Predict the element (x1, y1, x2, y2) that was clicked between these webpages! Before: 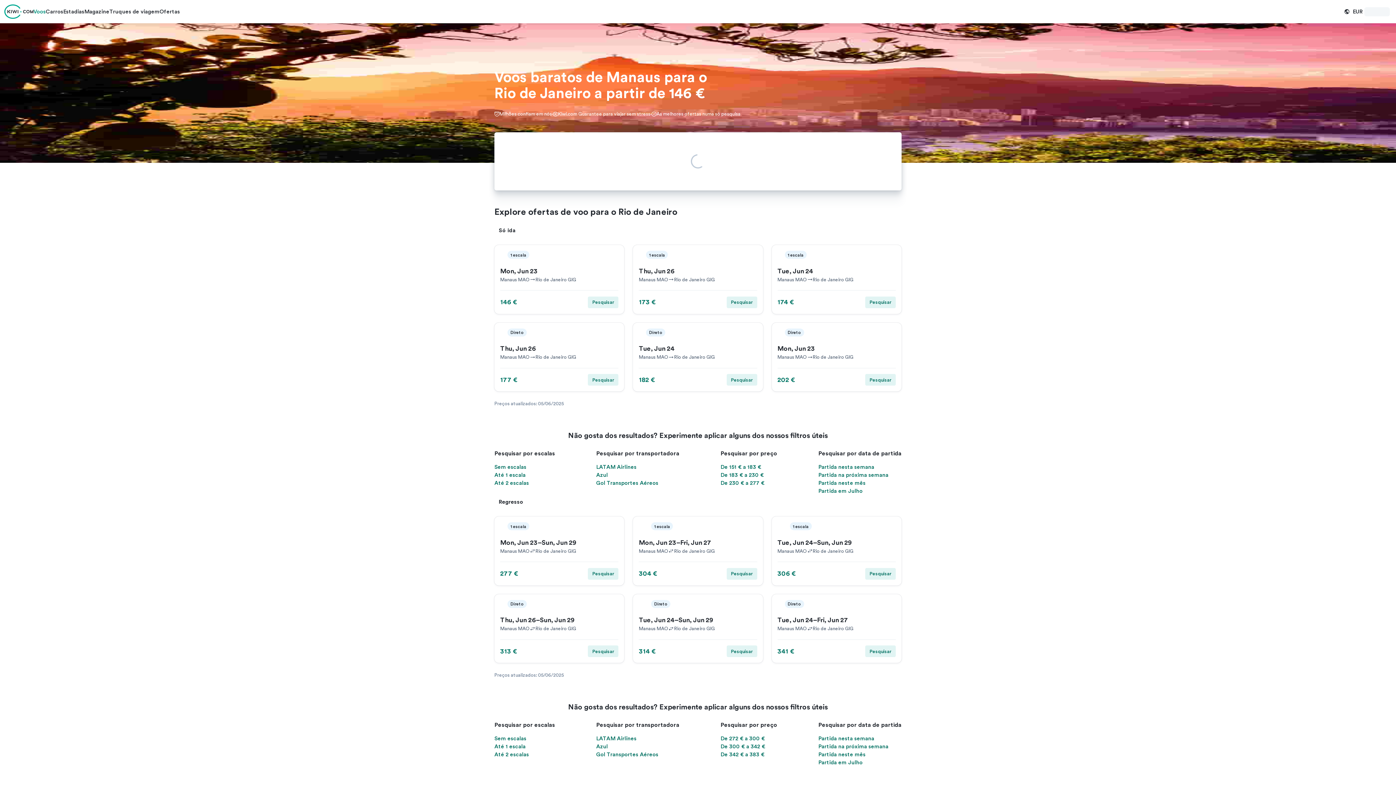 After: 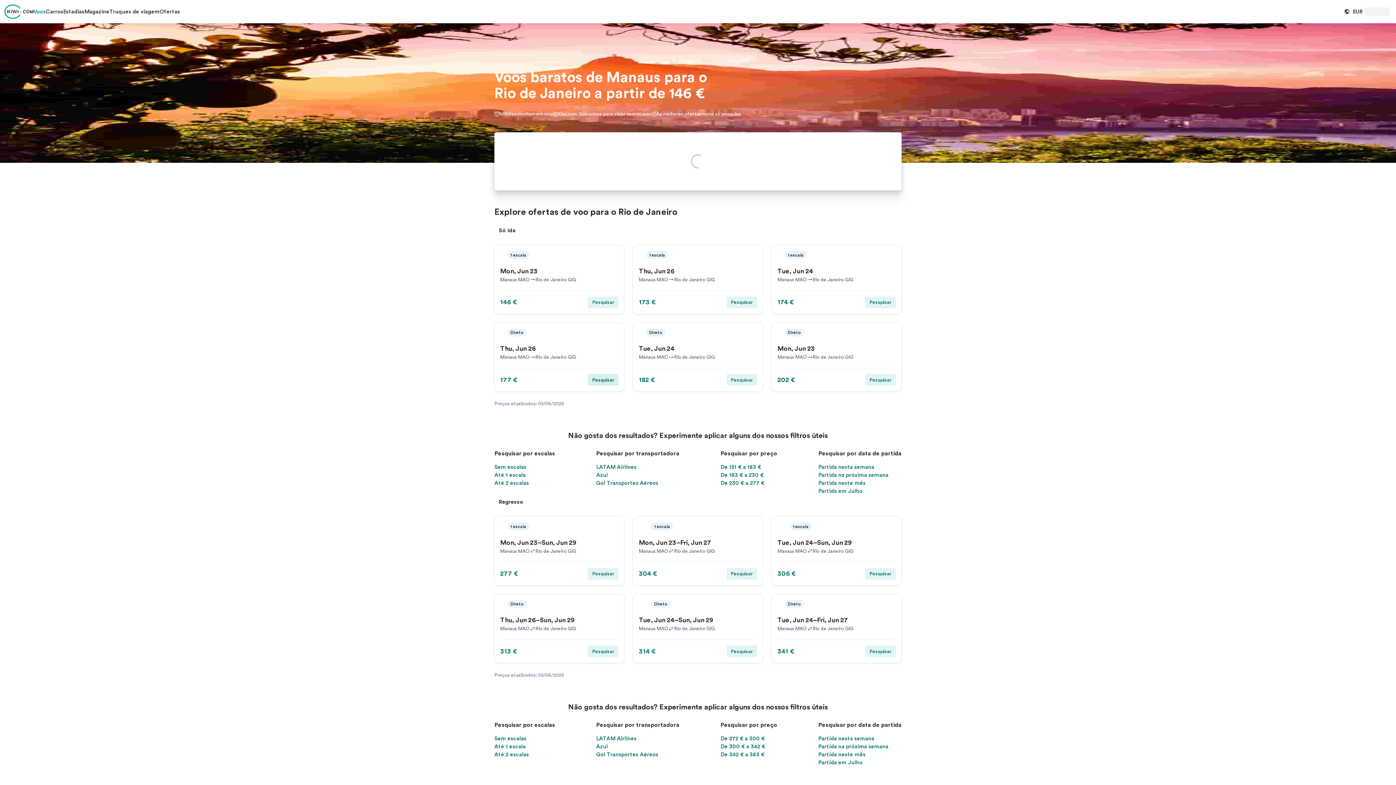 Action: bbox: (588, 374, 618, 385) label: Pesquisar